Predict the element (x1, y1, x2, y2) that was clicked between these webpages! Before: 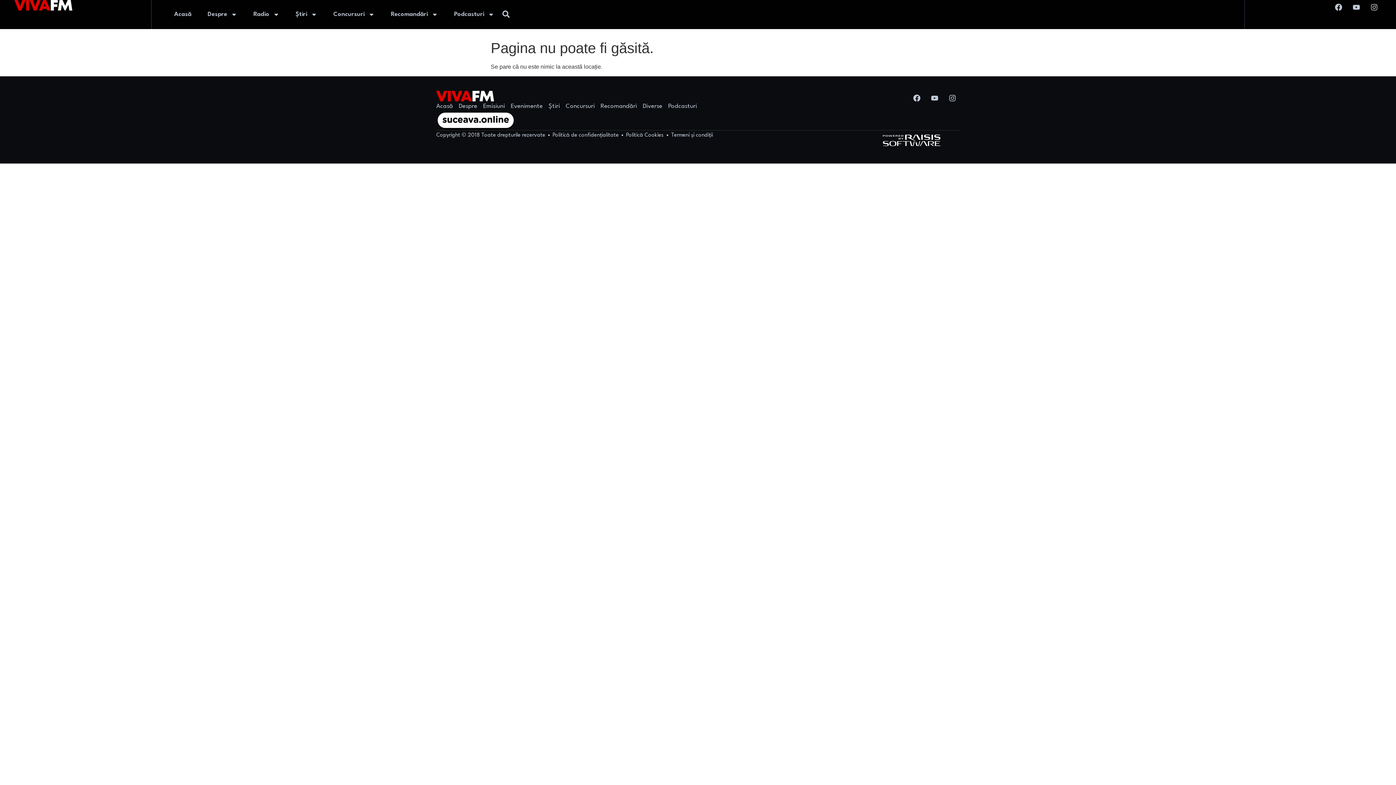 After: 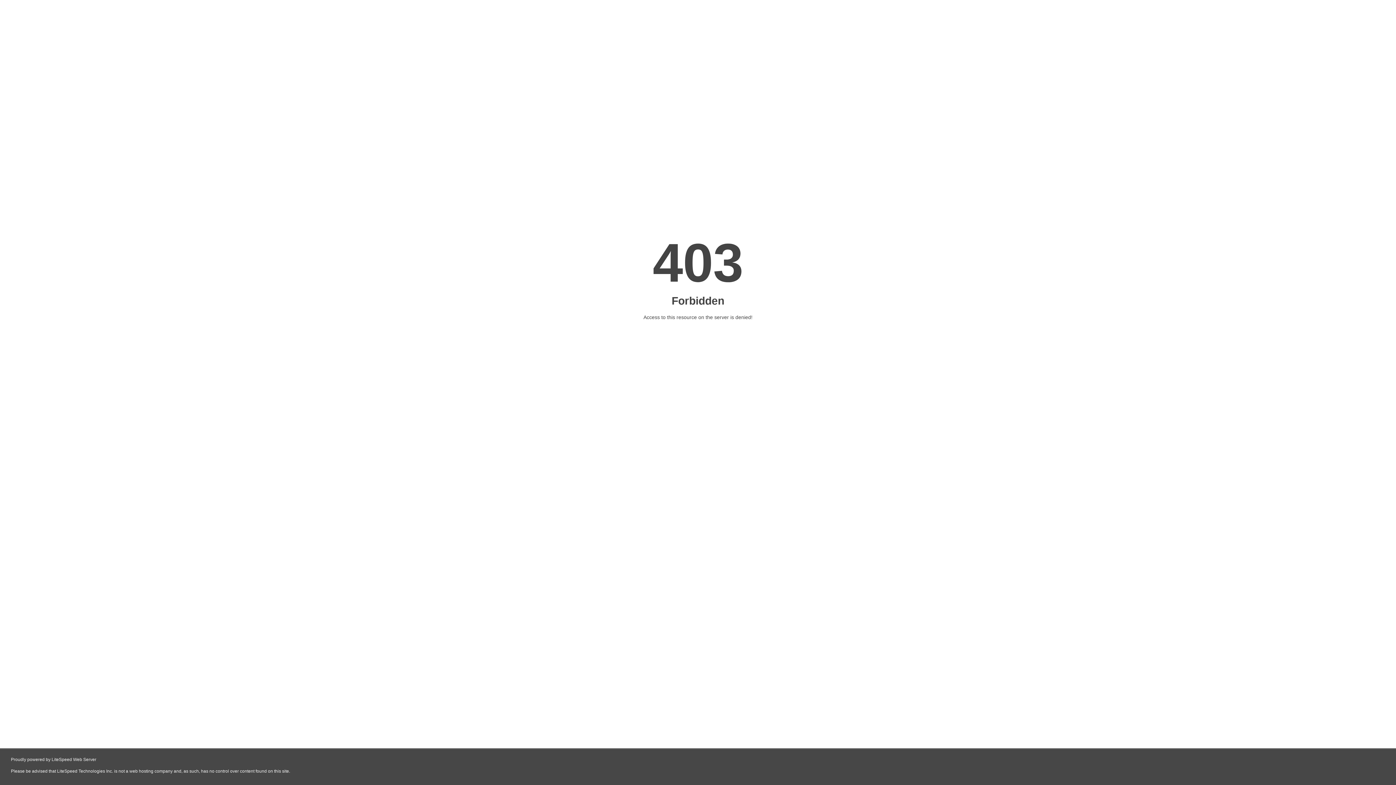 Action: bbox: (881, 131, 944, 149)